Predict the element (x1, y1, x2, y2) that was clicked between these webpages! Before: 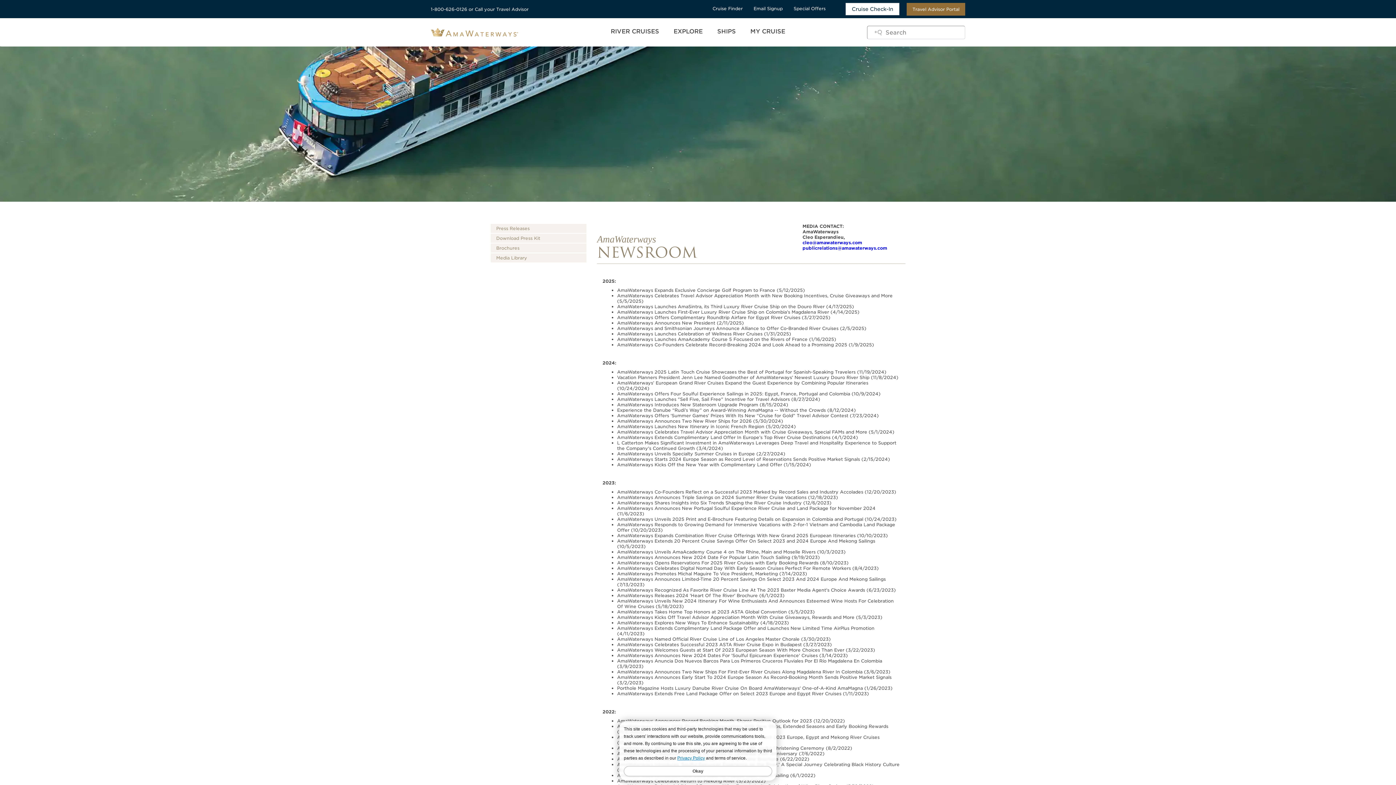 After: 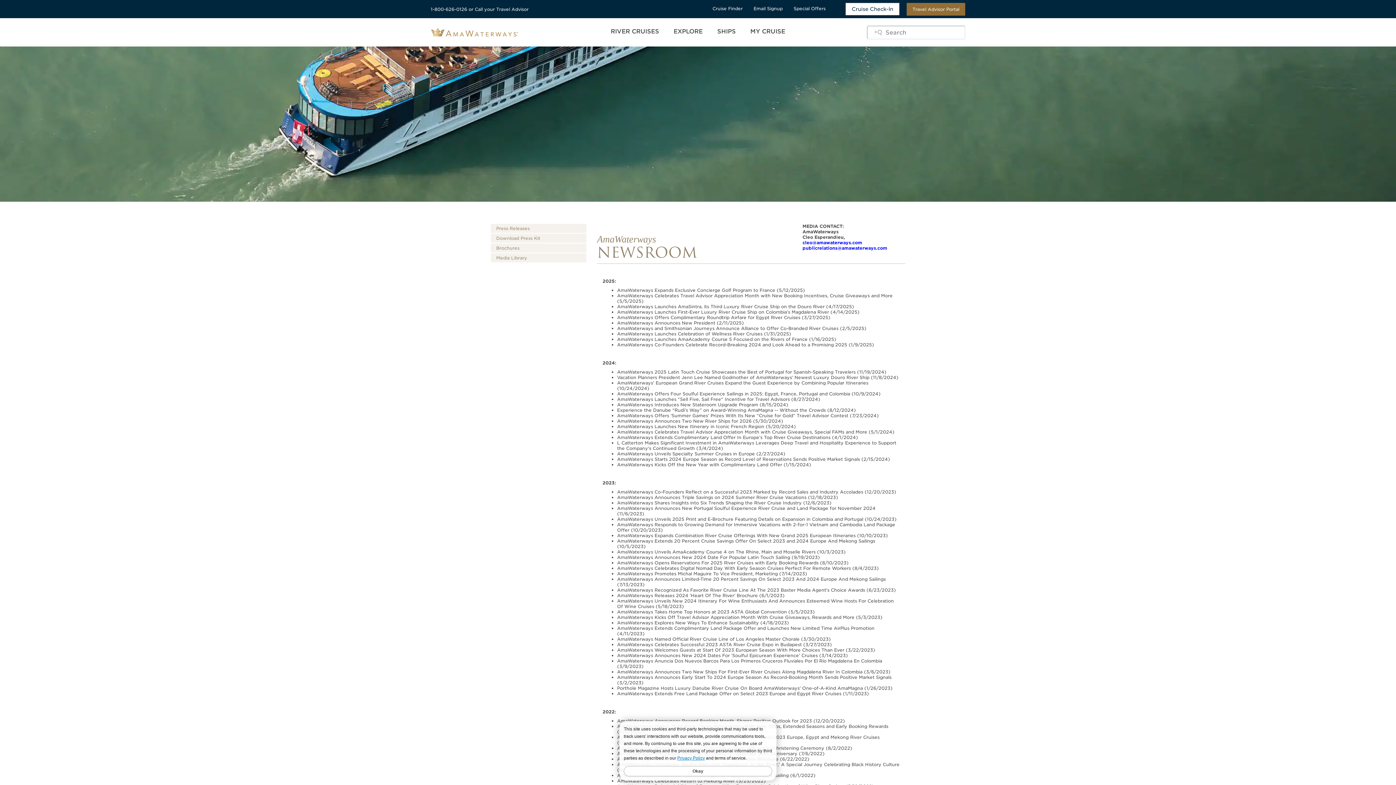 Action: label: Press Releases bbox: (490, 223, 586, 233)